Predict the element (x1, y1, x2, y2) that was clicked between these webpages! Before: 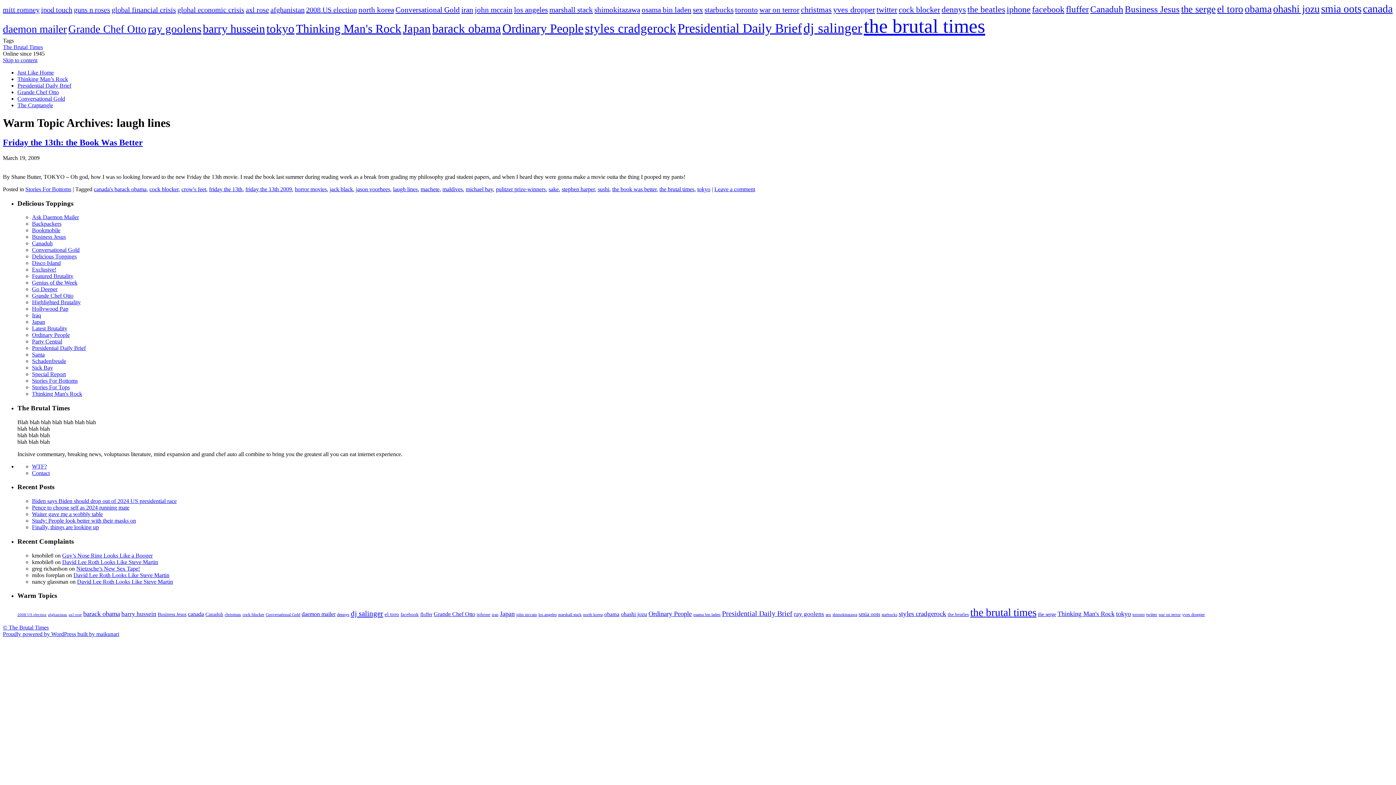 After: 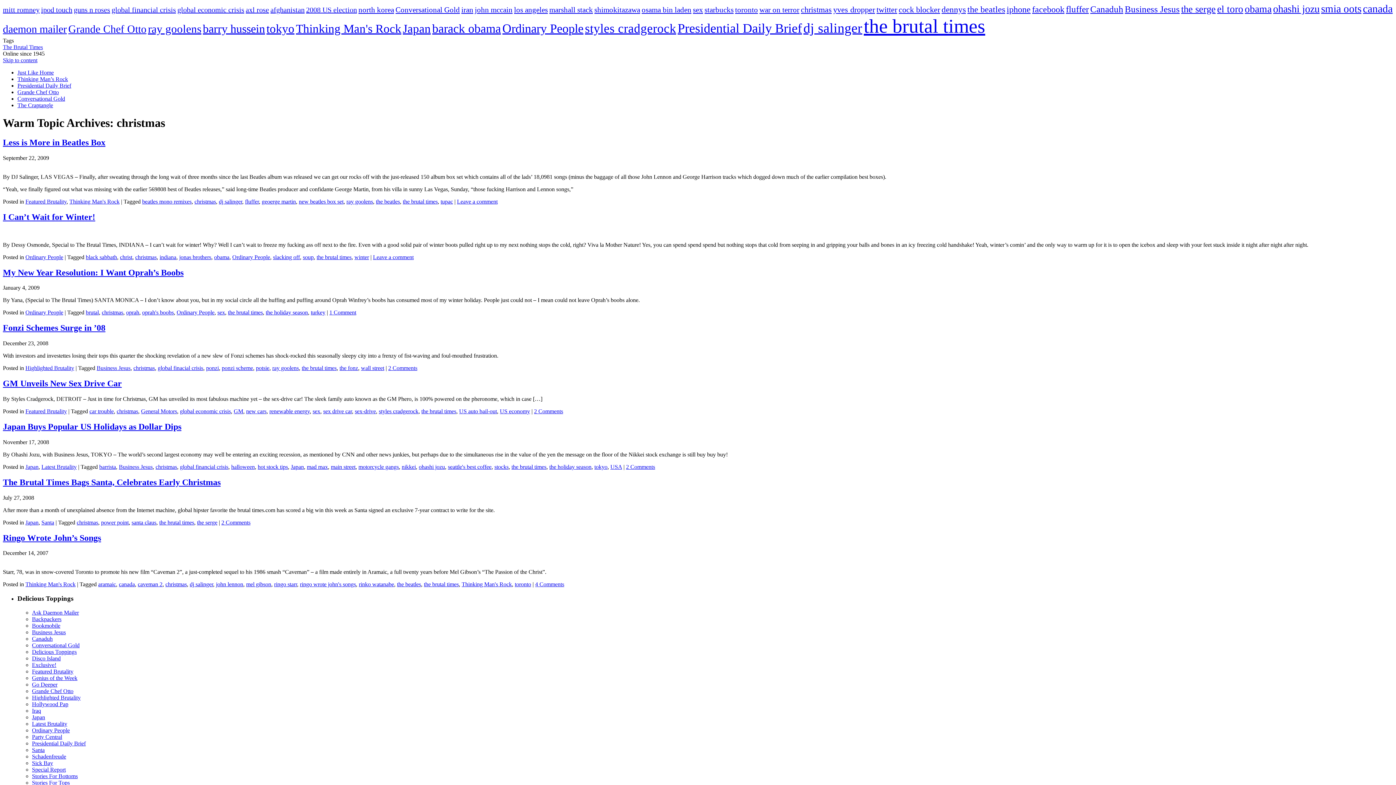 Action: label: christmas (8 items) bbox: (801, 5, 832, 14)